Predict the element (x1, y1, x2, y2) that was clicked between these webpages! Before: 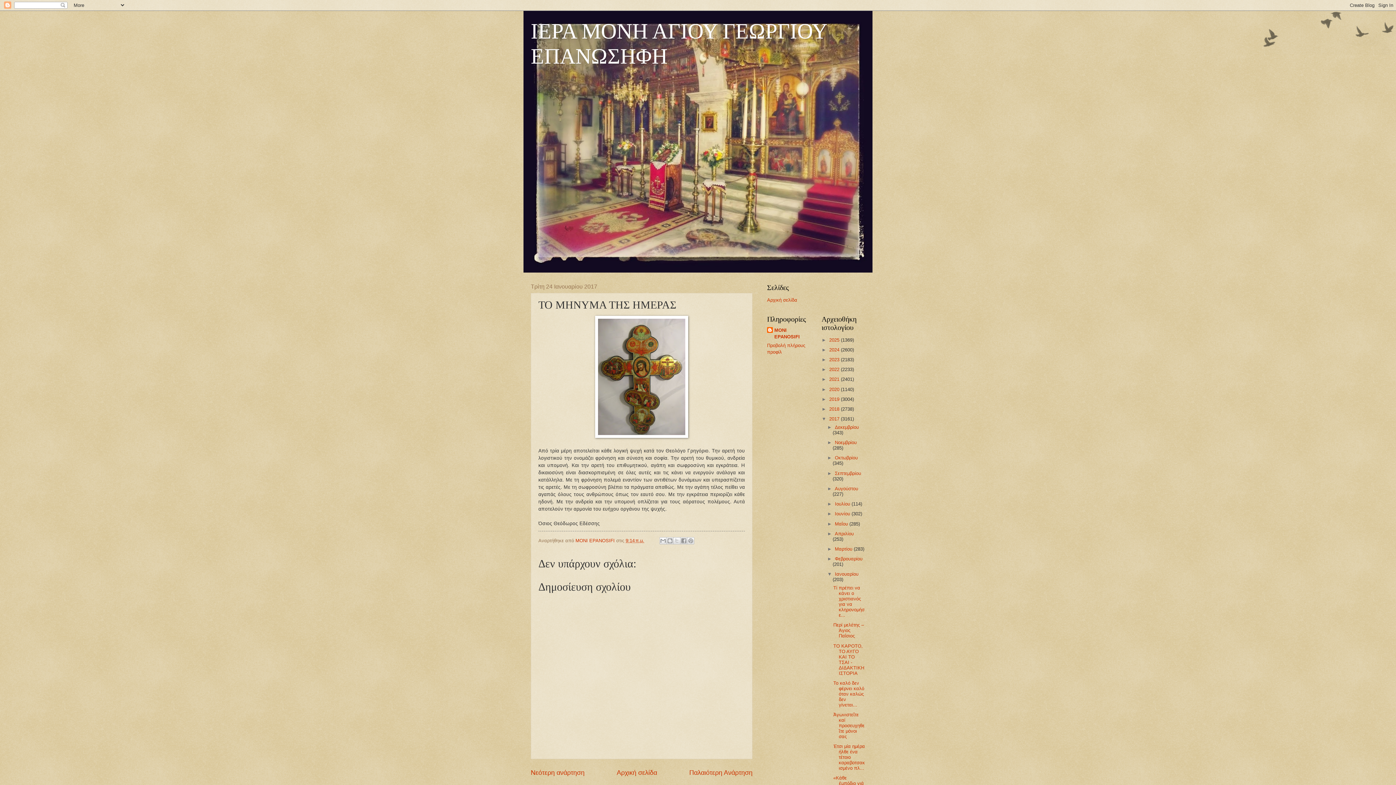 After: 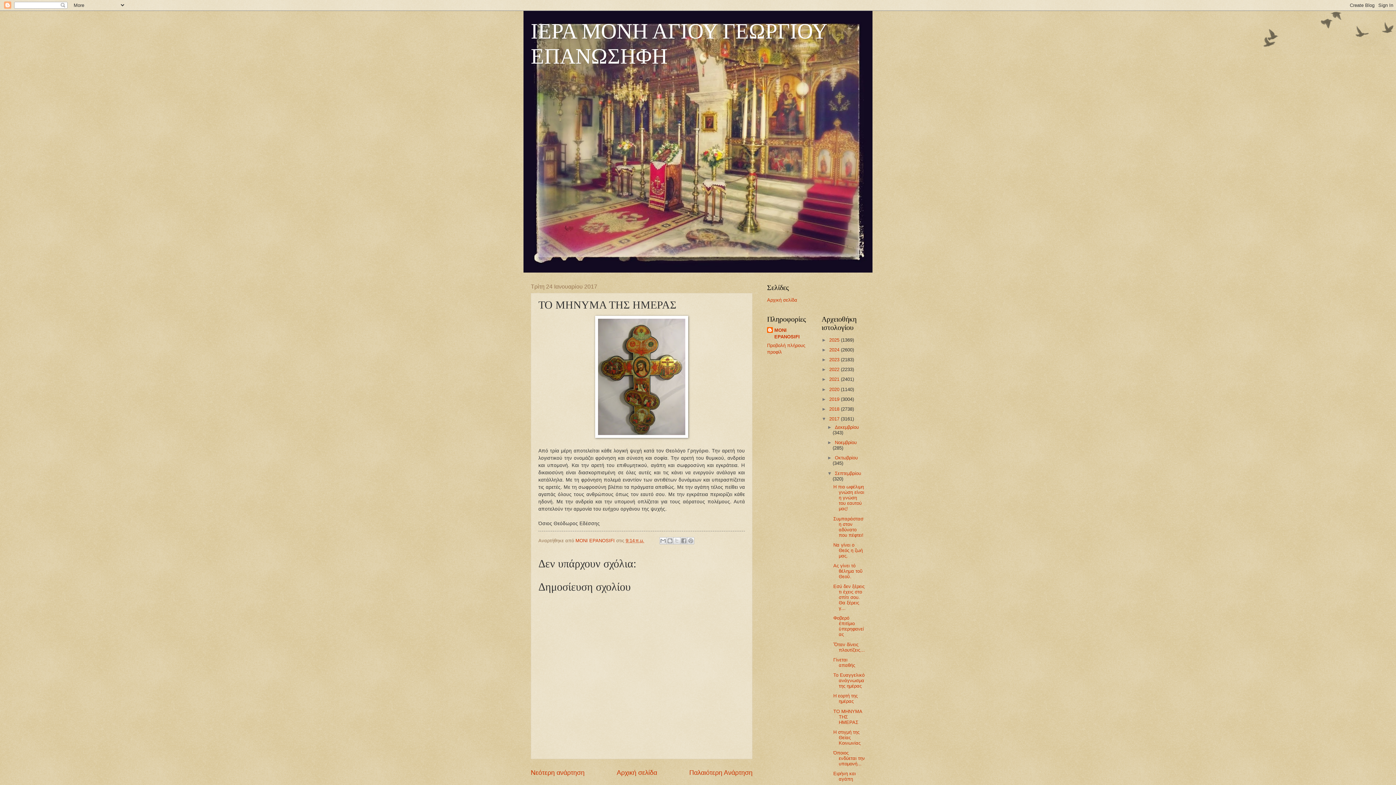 Action: bbox: (827, 470, 835, 476) label: ►  